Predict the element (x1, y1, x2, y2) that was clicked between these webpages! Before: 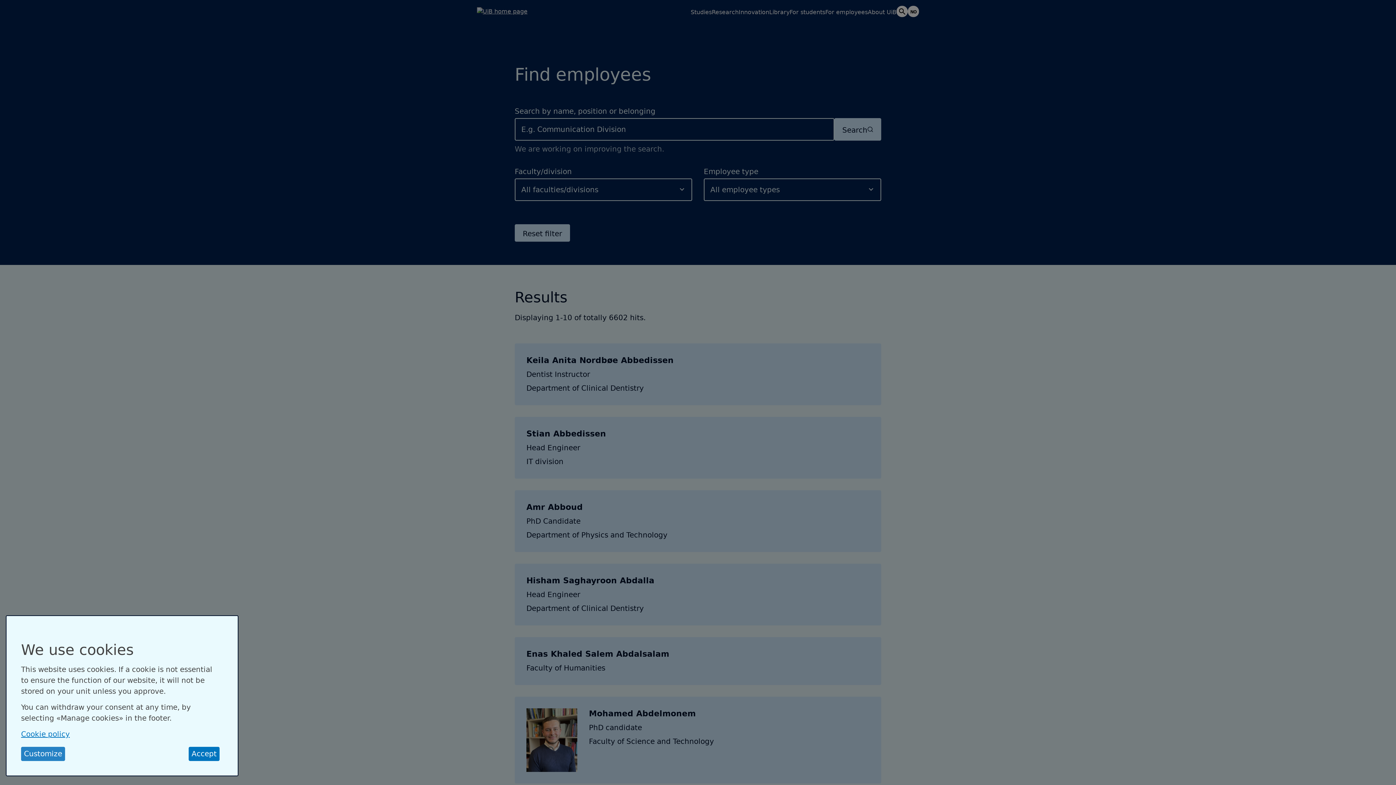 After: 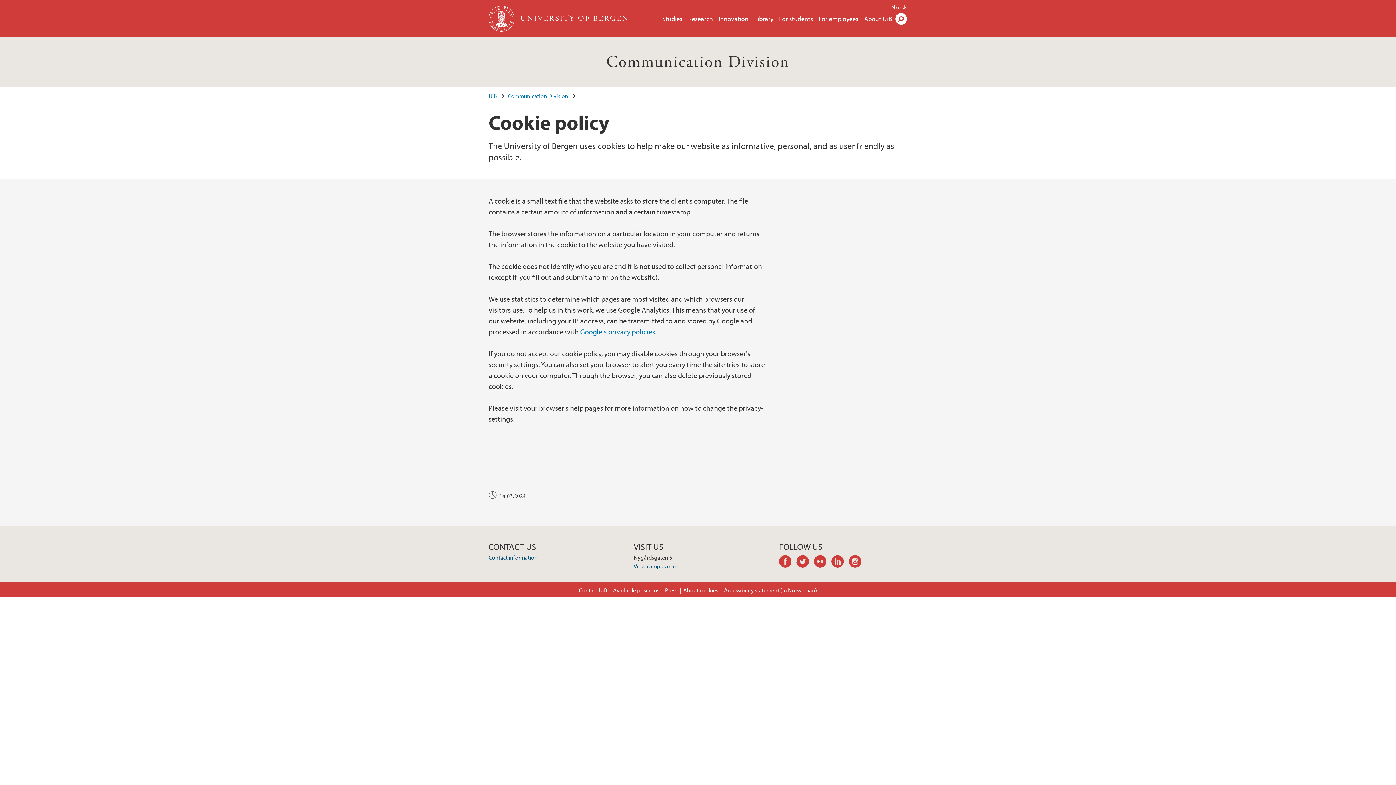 Action: bbox: (21, 730, 69, 738) label: Cookie policy